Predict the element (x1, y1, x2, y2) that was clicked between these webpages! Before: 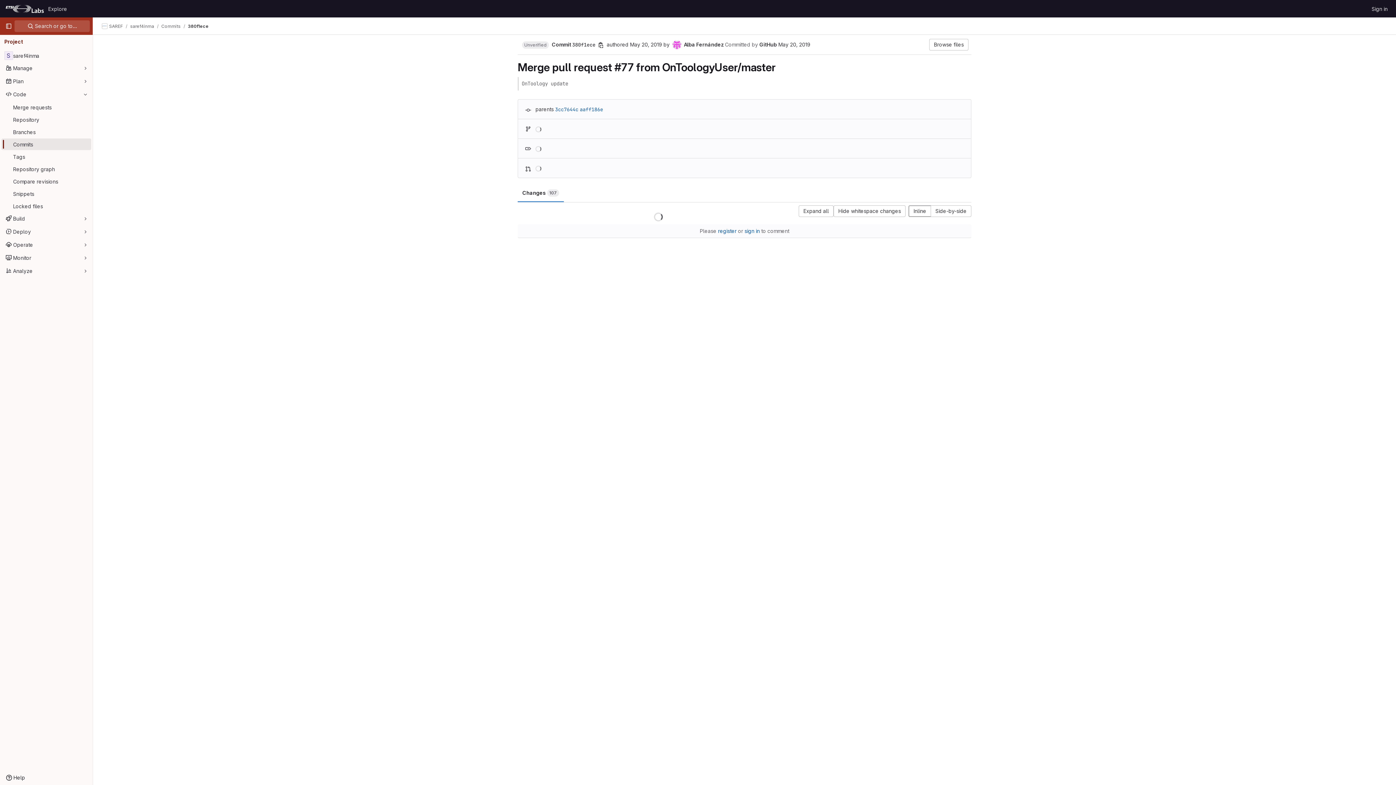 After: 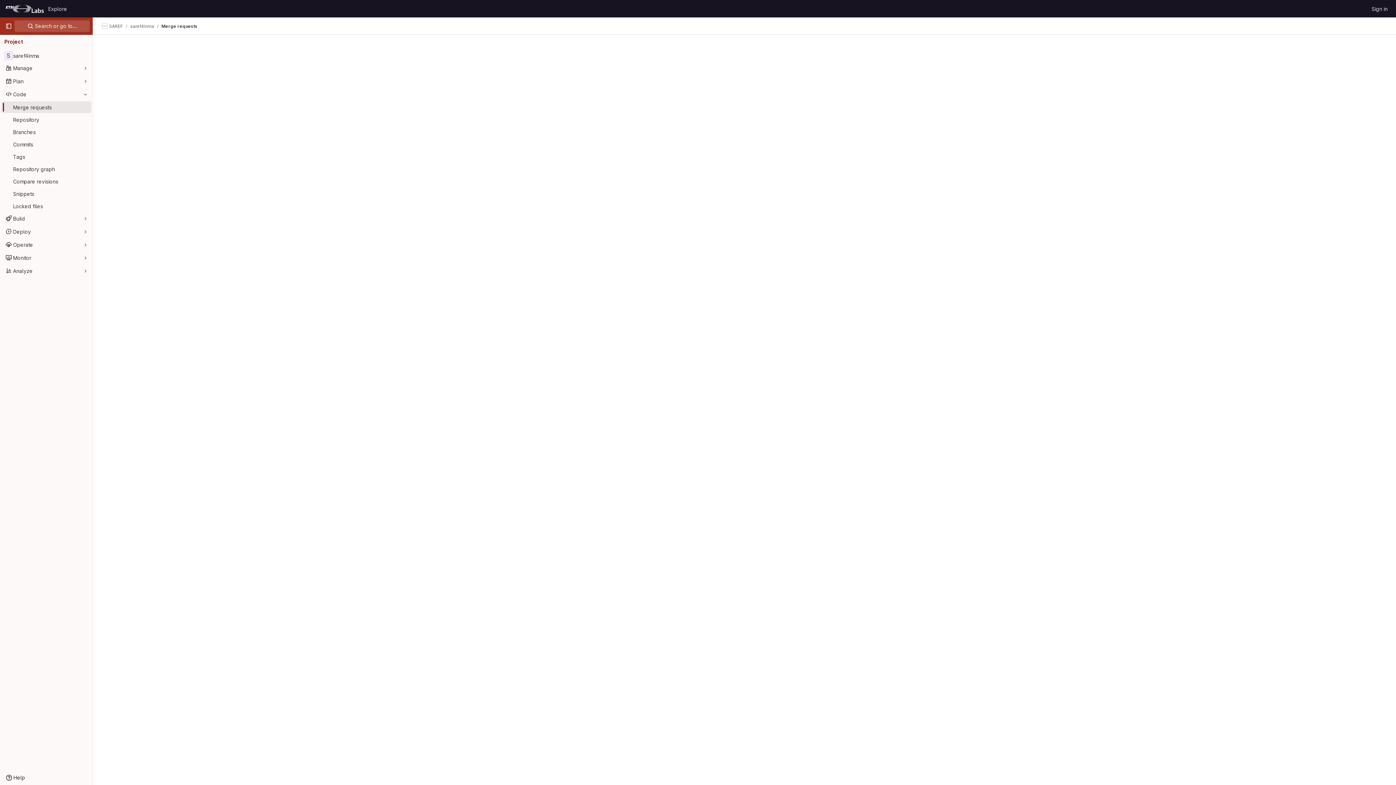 Action: bbox: (1, 101, 91, 113) label: Merge requests